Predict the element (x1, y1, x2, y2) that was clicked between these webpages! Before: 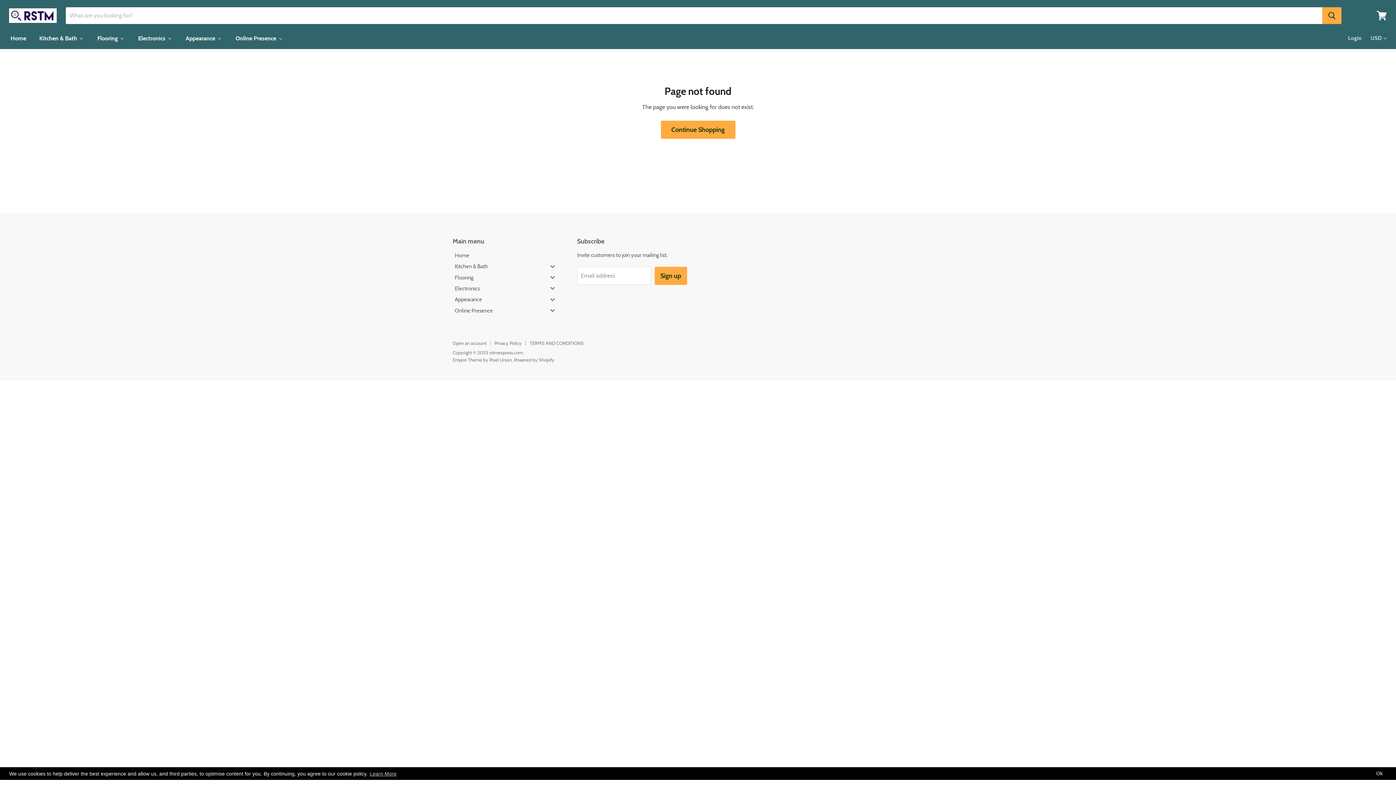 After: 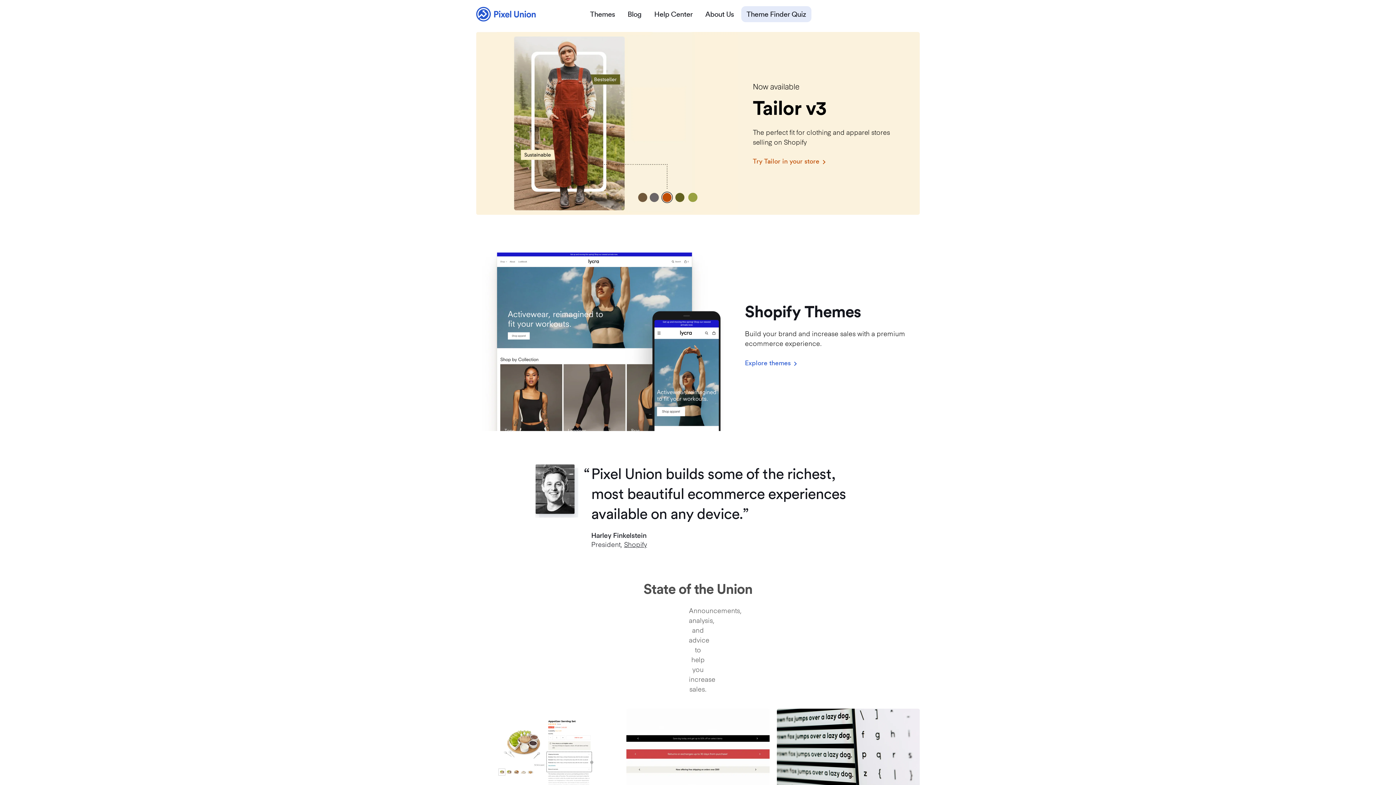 Action: label: Empire Theme by Pixel Union bbox: (452, 356, 512, 362)